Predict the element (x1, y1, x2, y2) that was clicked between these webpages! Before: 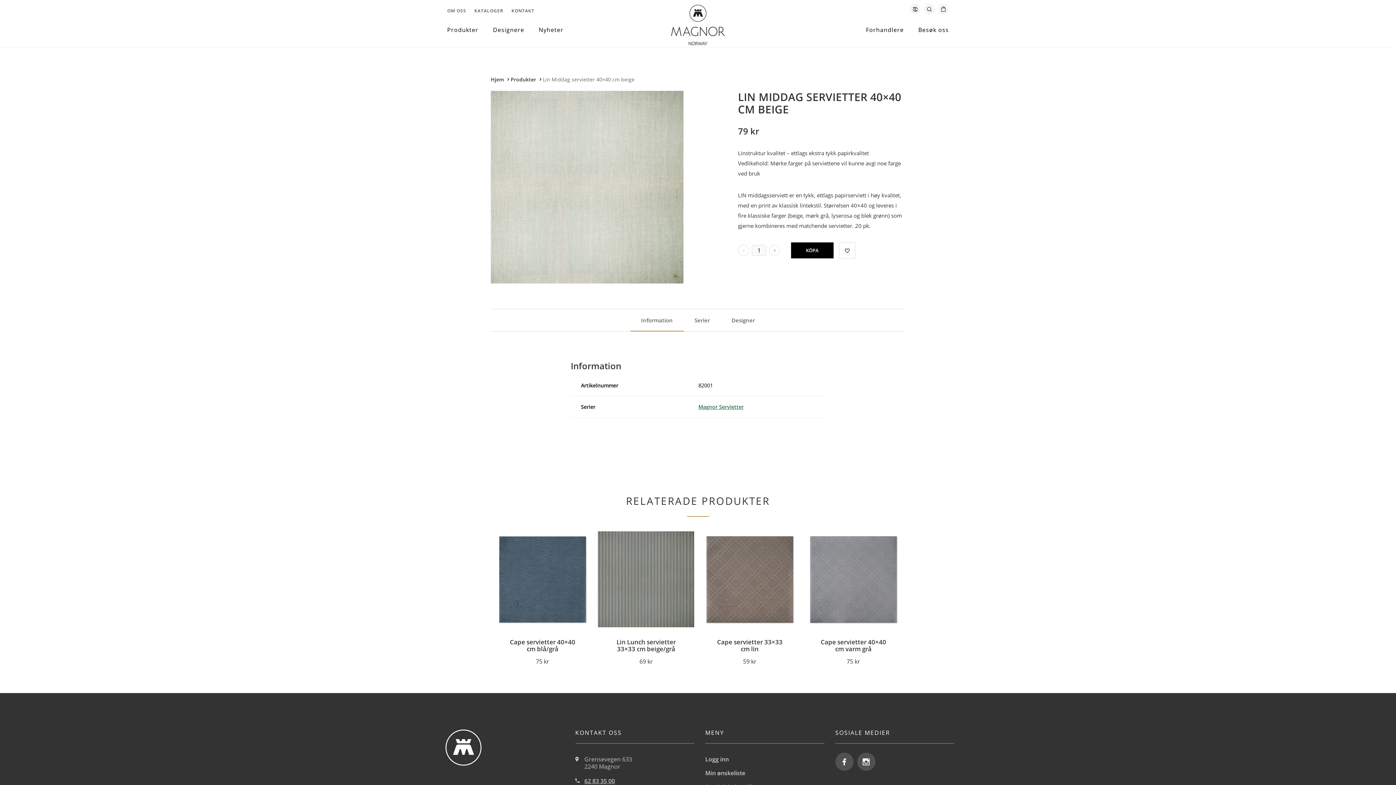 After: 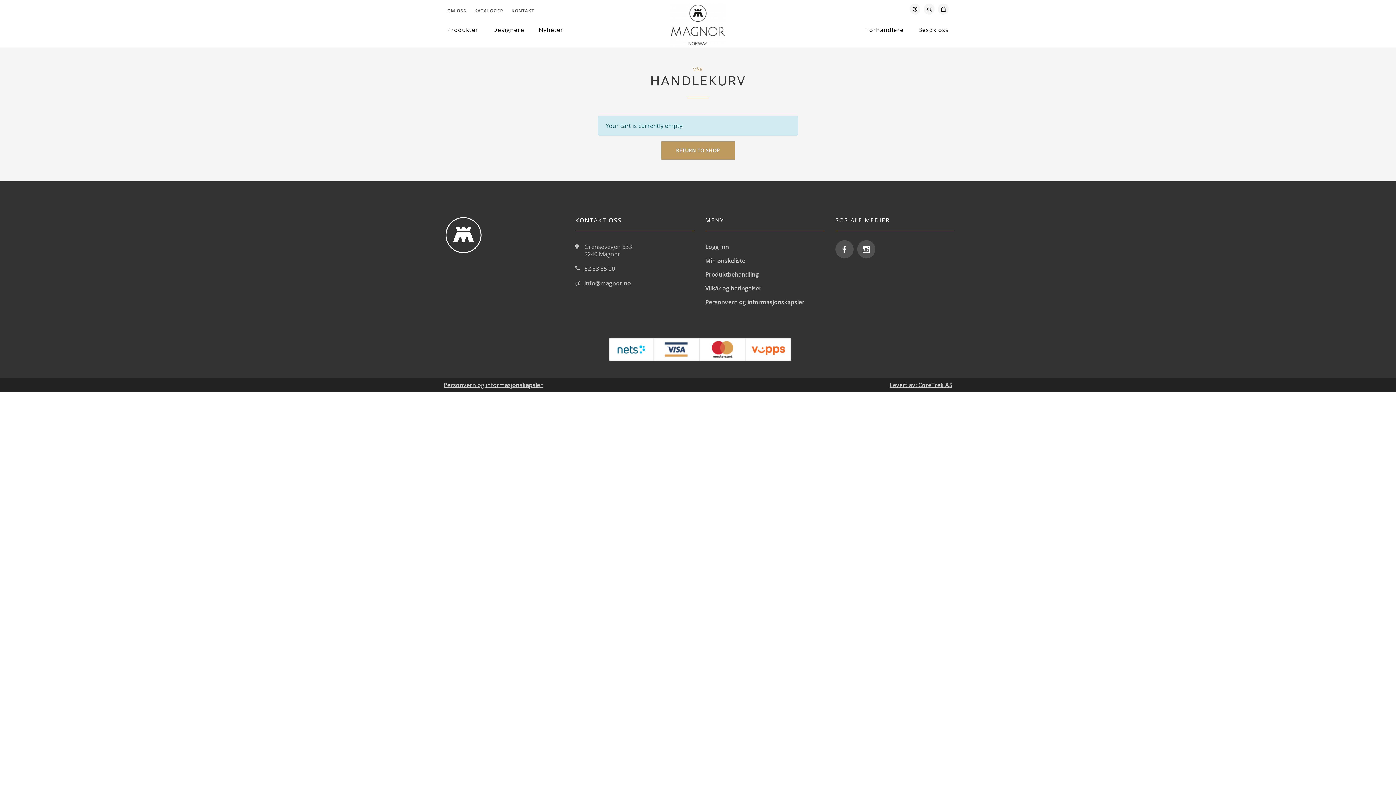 Action: bbox: (938, 3, 949, 16)